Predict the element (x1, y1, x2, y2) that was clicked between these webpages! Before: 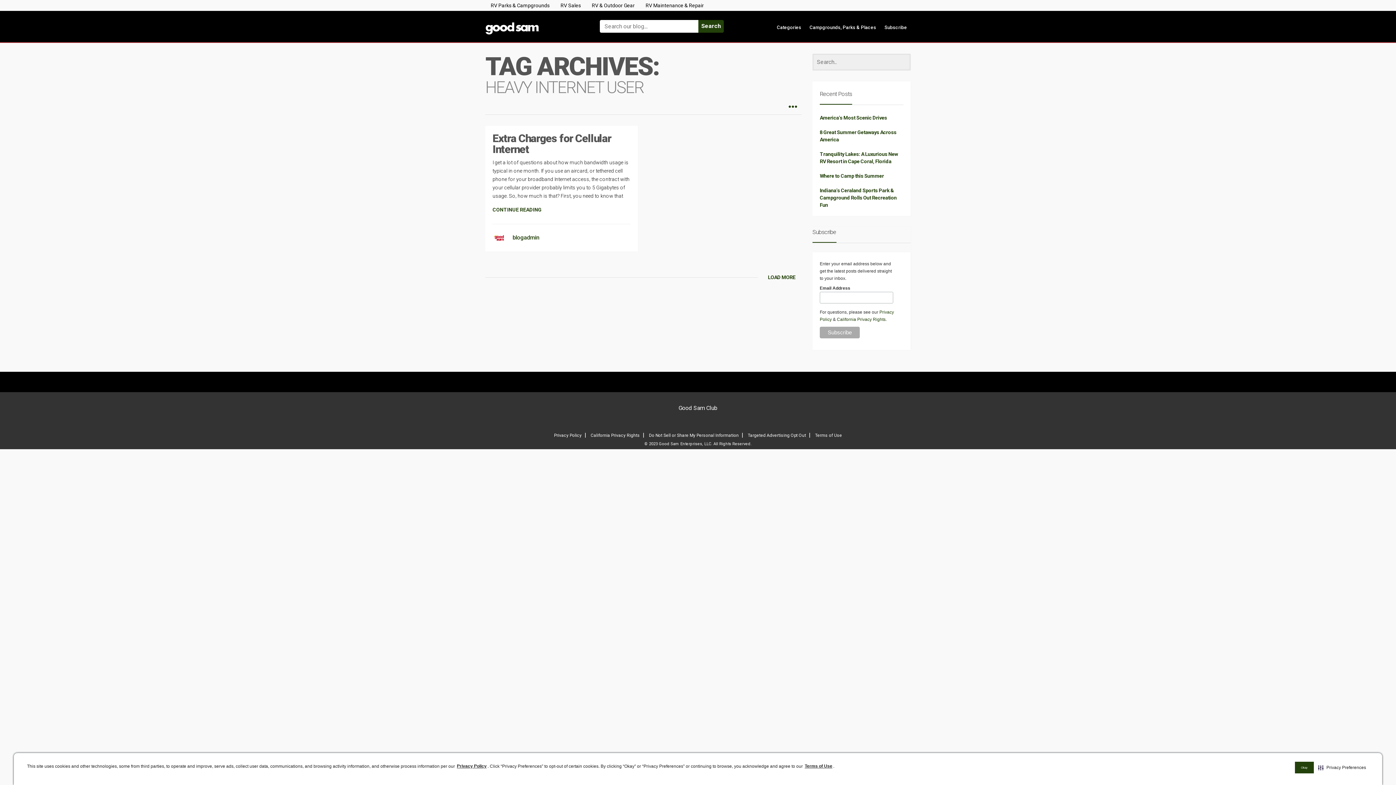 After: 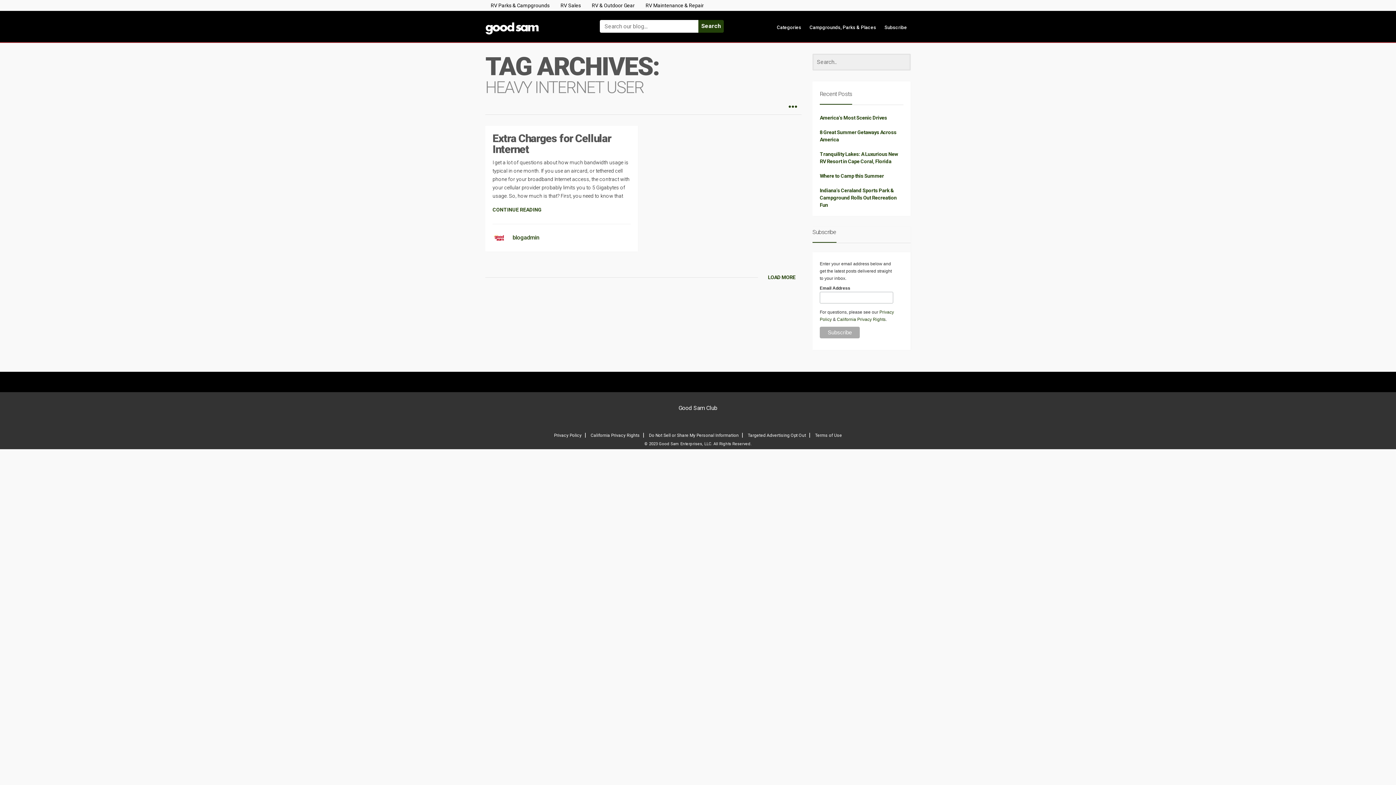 Action: label: Okay bbox: (1295, 762, 1314, 773)